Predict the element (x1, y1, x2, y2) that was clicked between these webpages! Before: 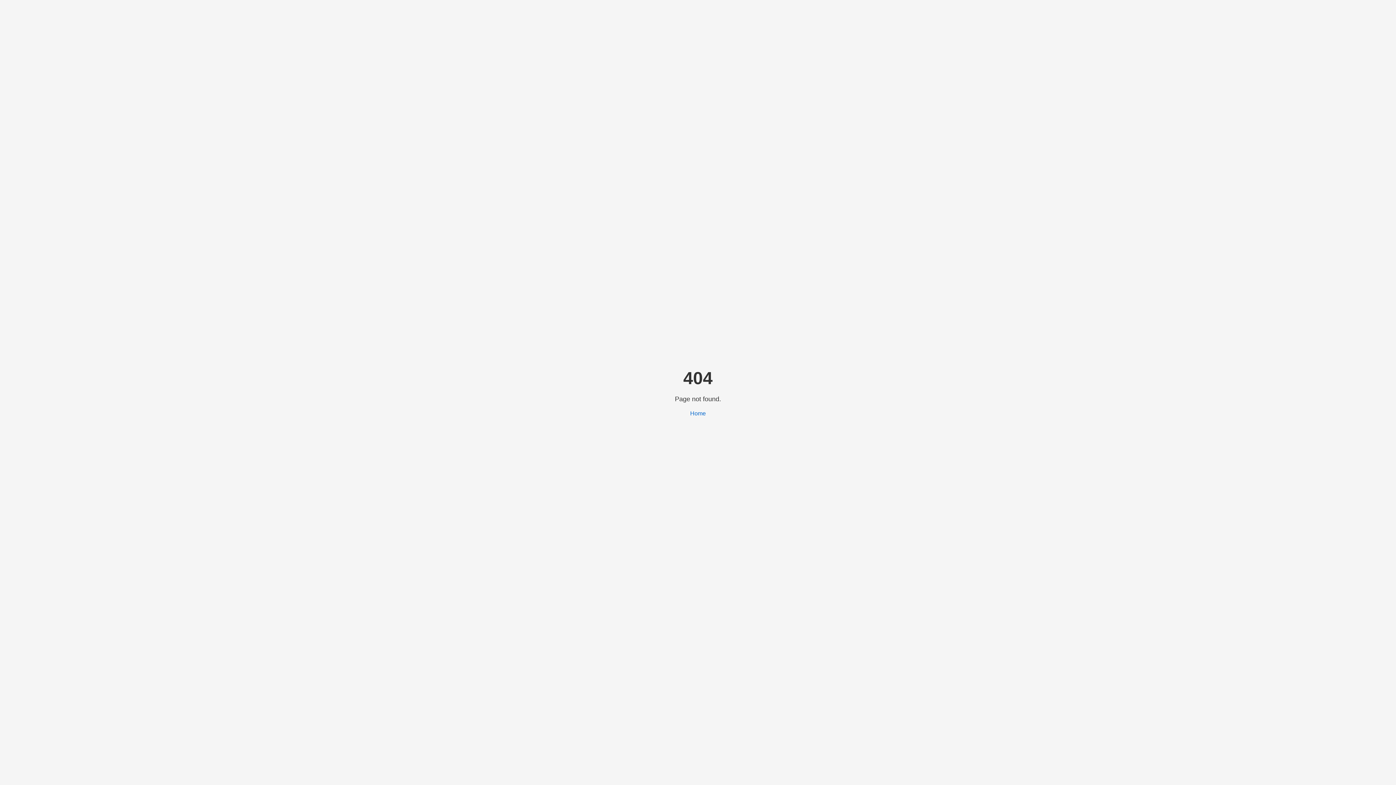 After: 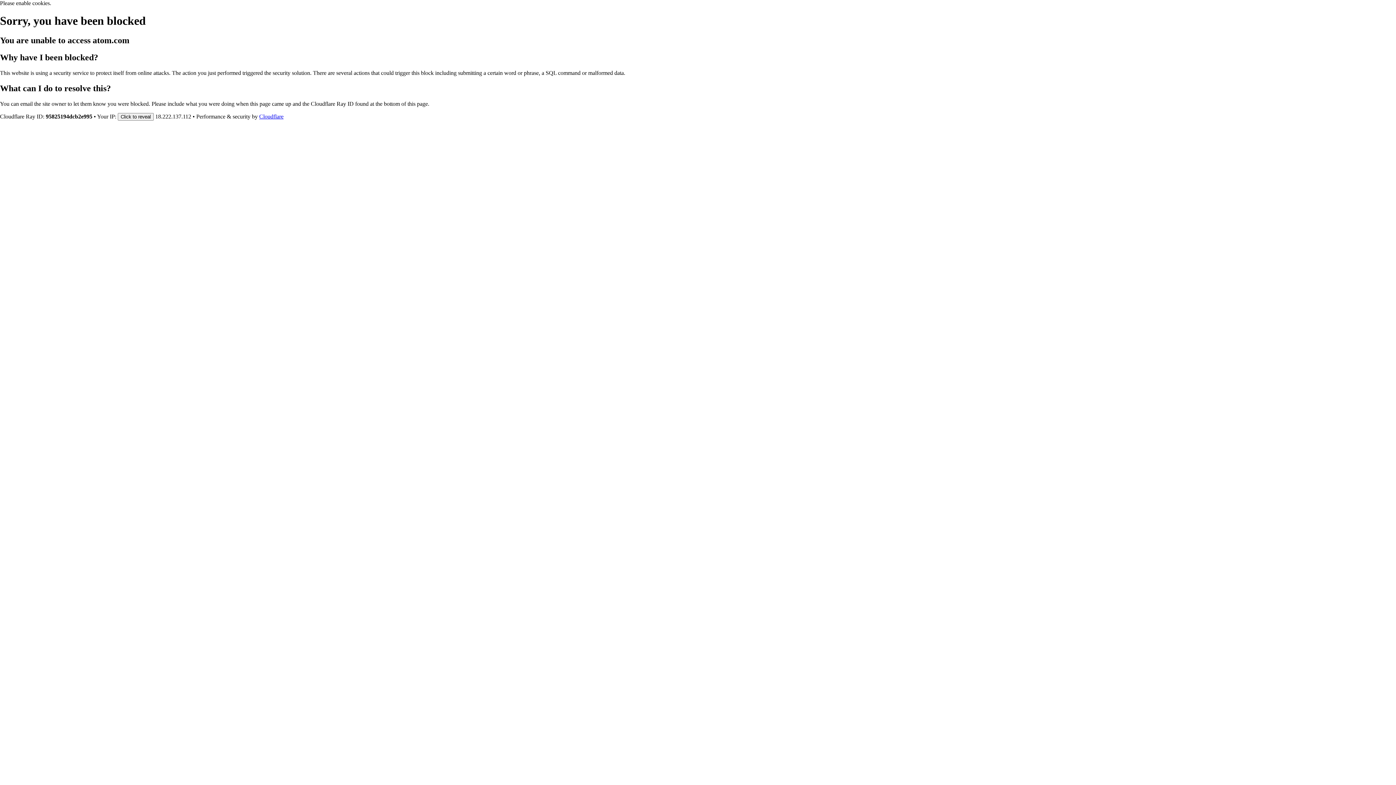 Action: label: Home bbox: (690, 410, 706, 416)